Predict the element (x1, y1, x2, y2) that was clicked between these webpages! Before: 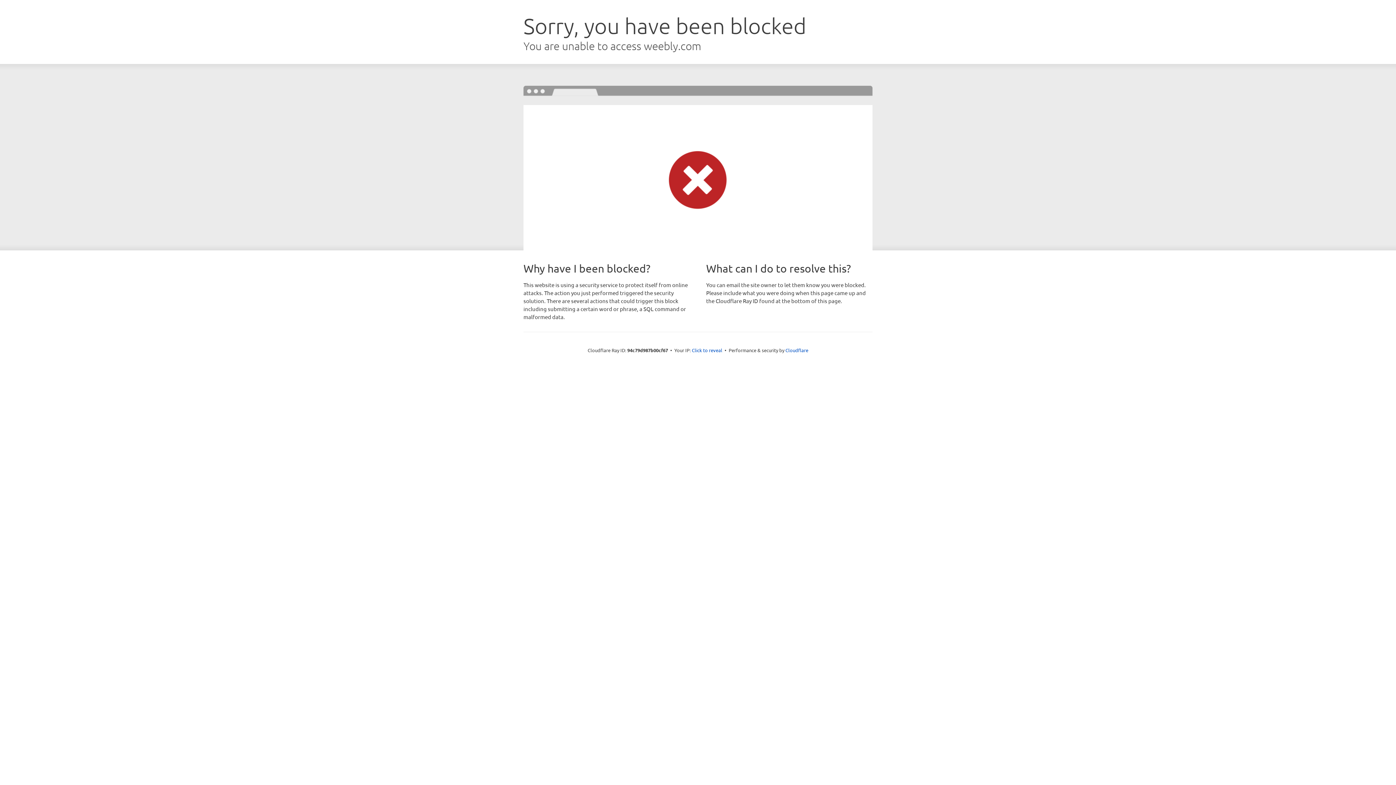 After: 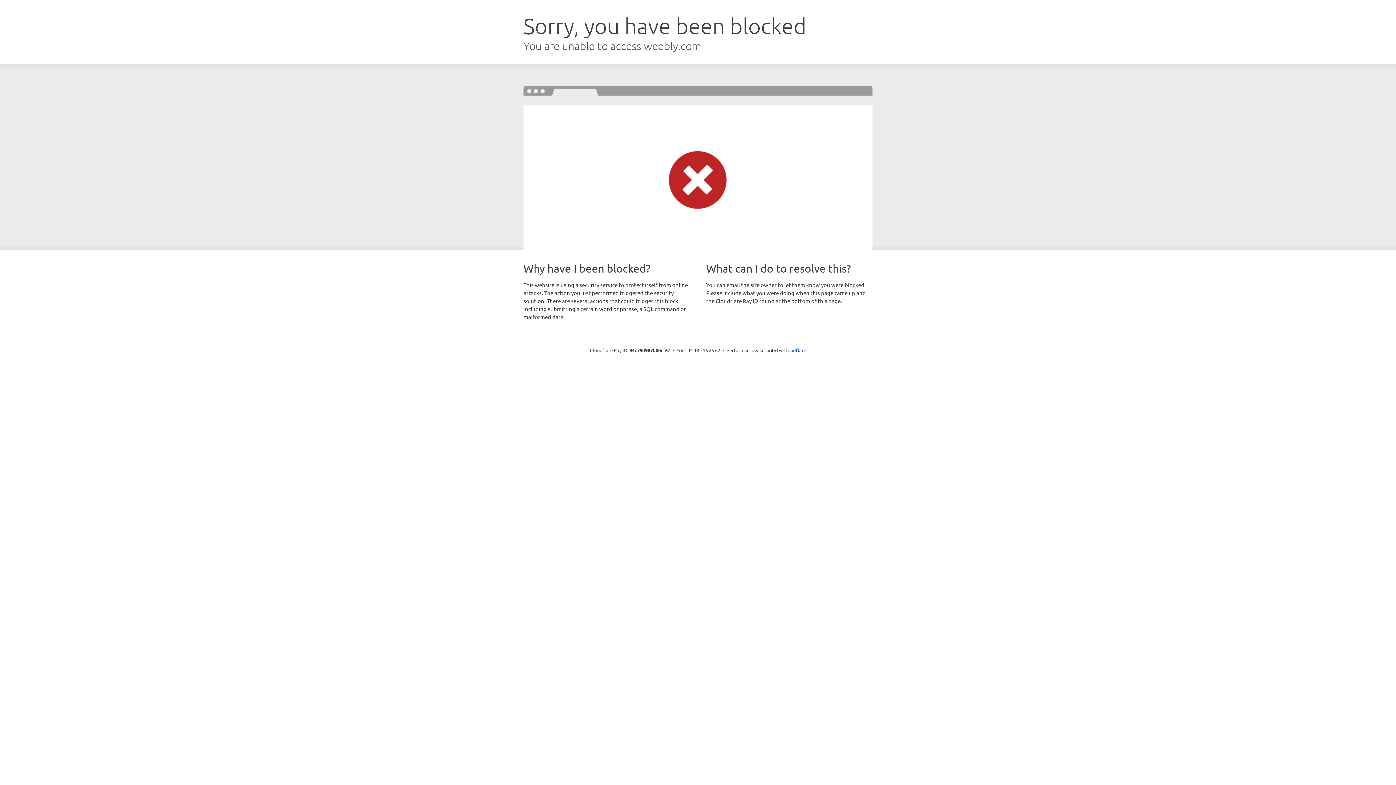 Action: bbox: (692, 346, 722, 353) label: Click to reveal